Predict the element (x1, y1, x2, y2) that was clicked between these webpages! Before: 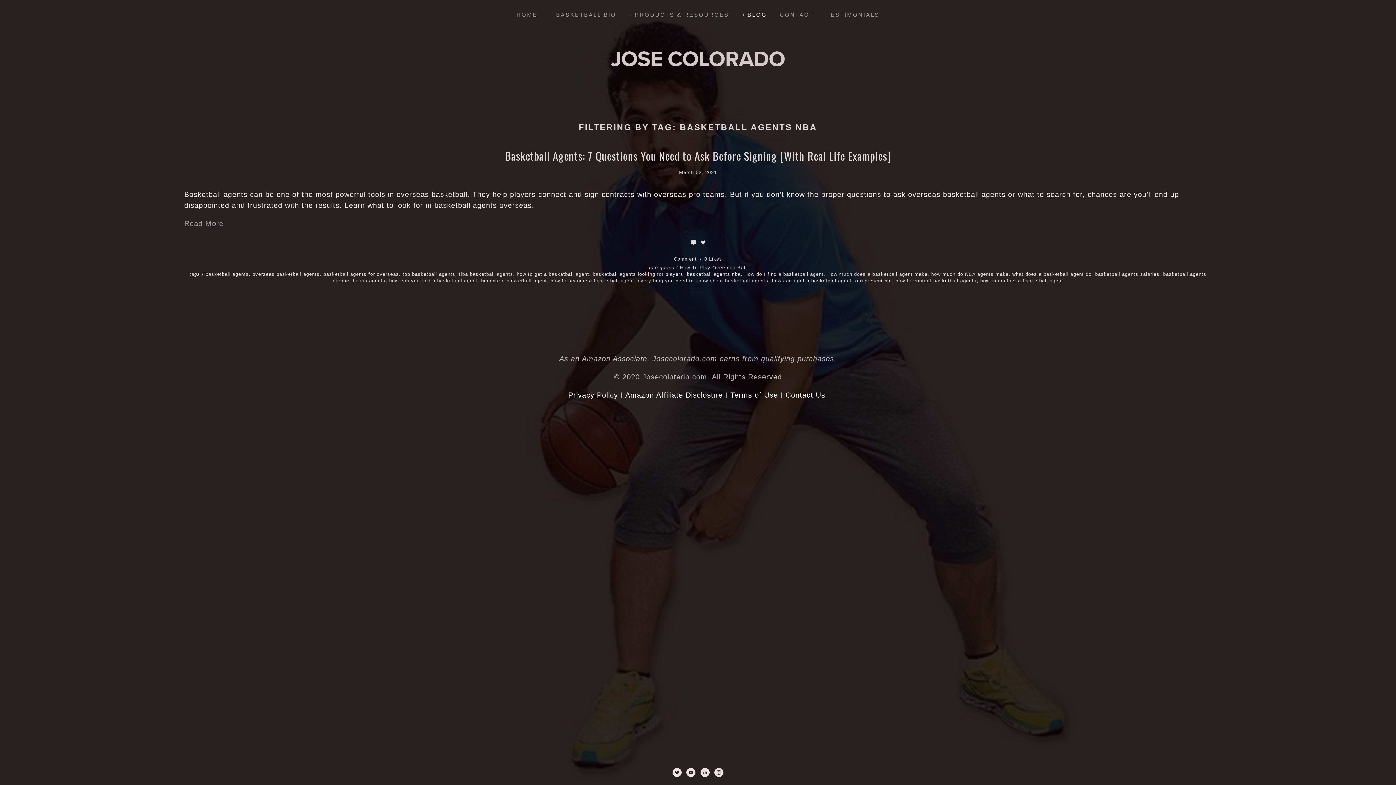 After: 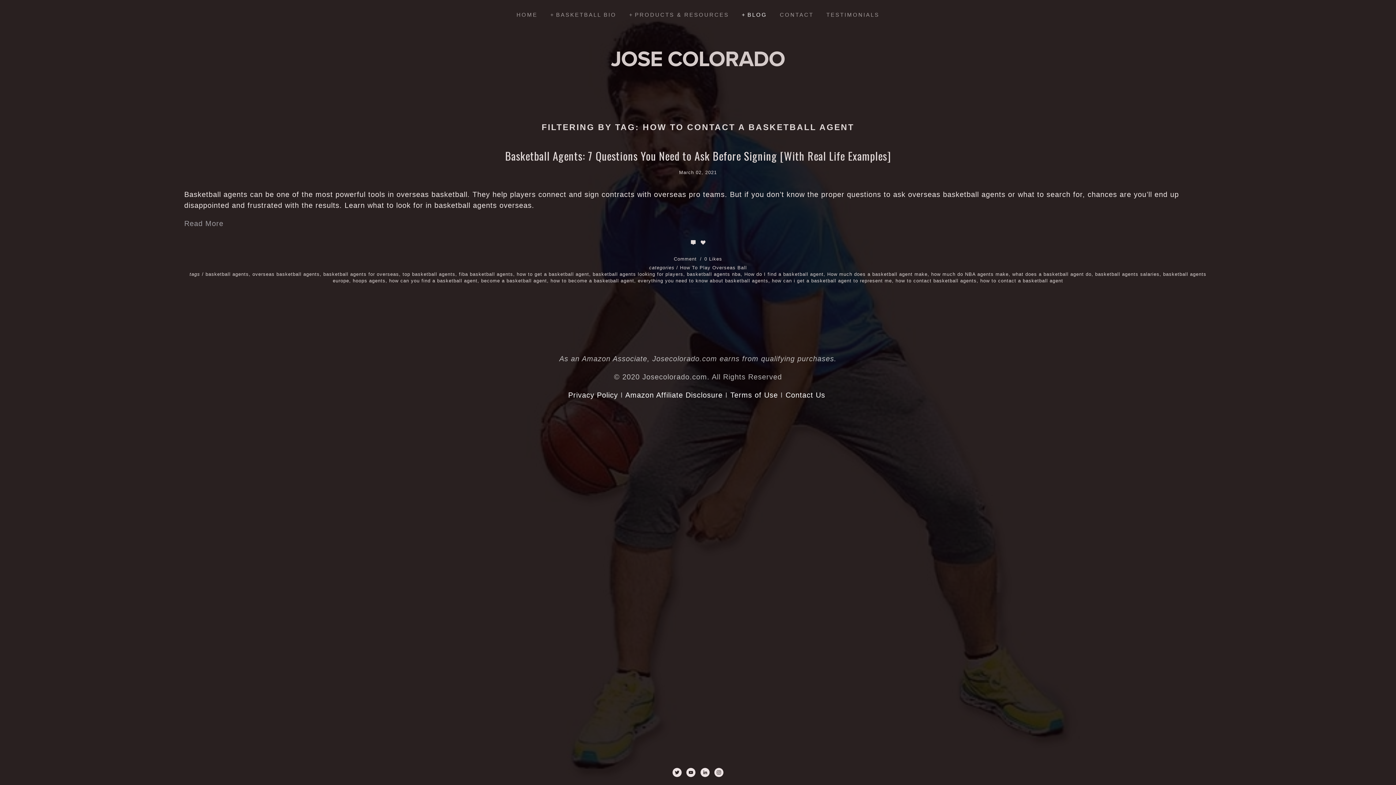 Action: bbox: (980, 278, 1063, 283) label: how to contact a basketball agent